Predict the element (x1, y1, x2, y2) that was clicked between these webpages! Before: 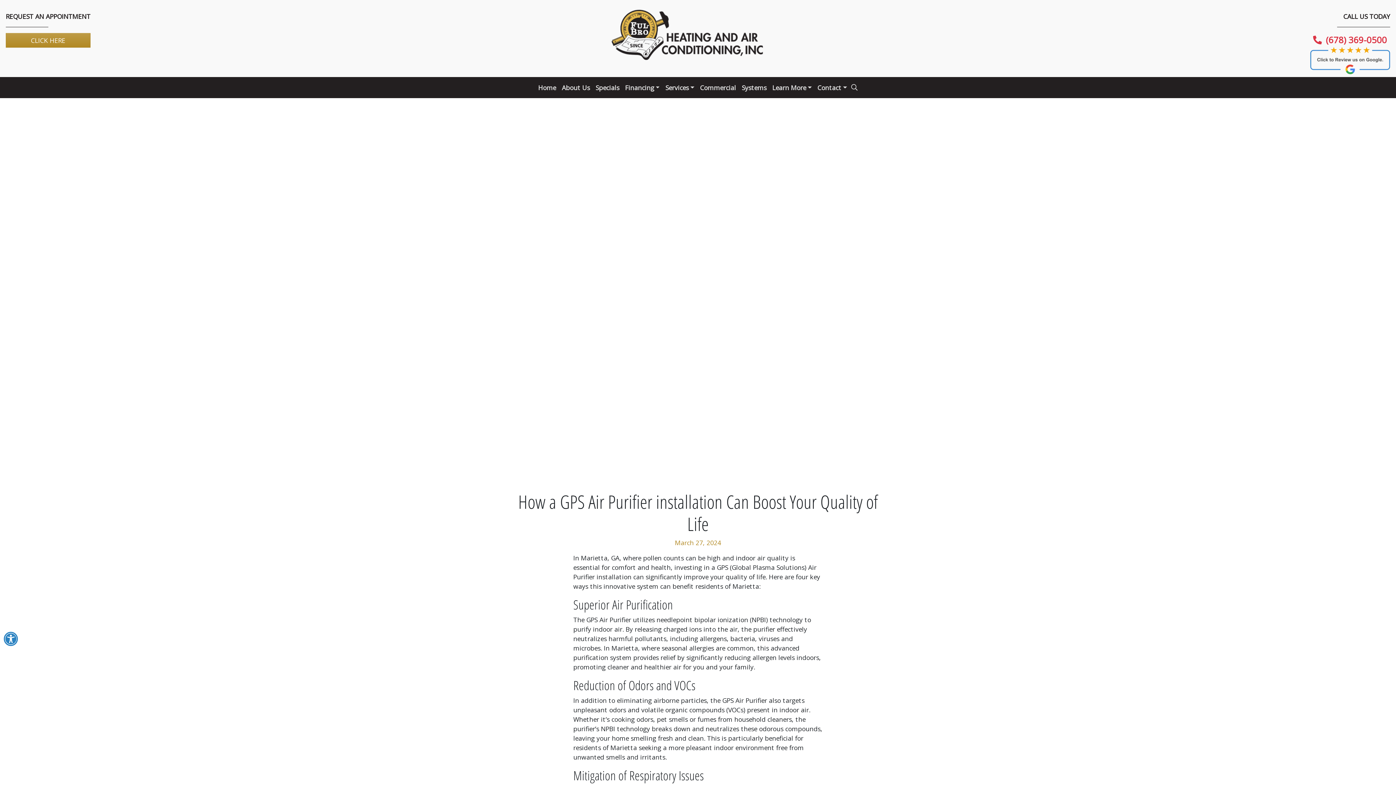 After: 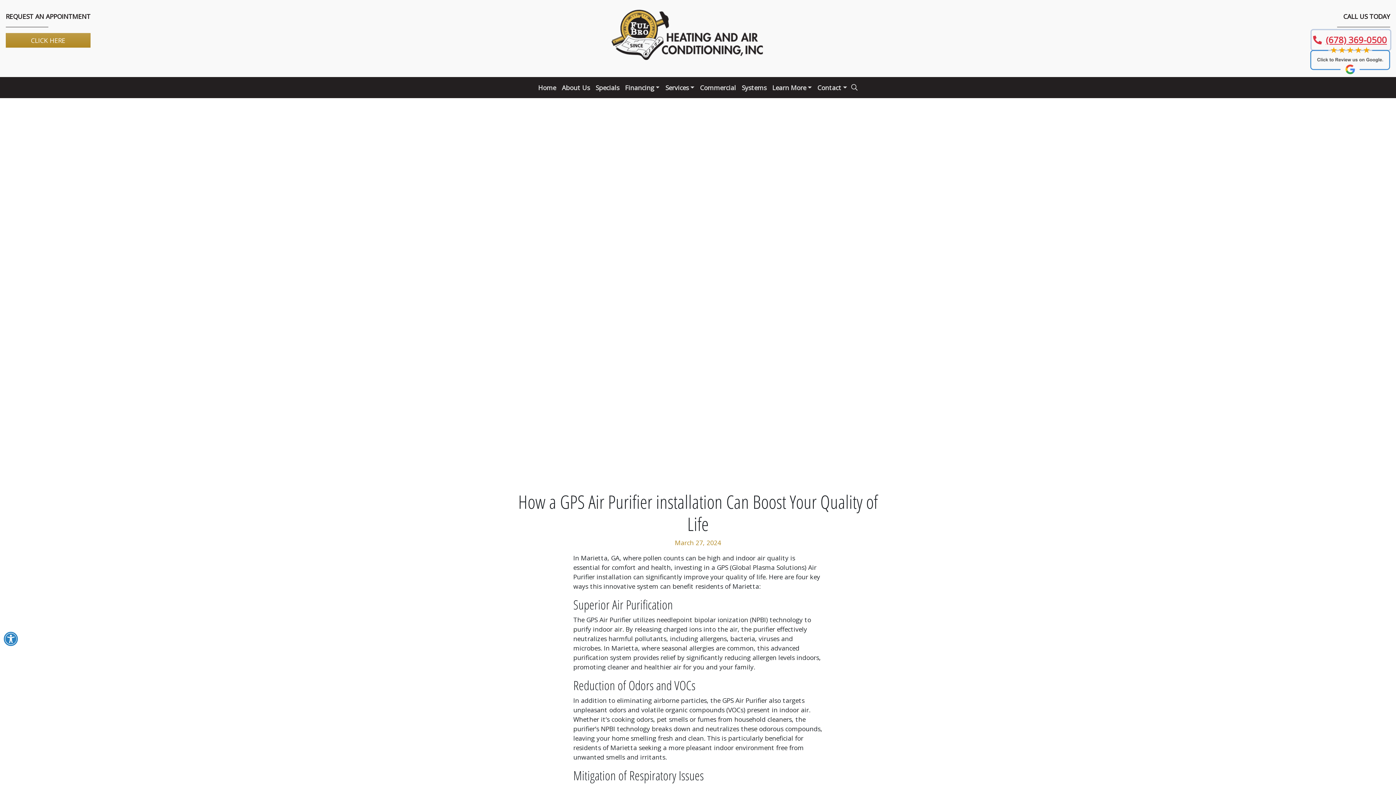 Action: bbox: (1312, 30, 1390, 49) label: (678) 369-0500